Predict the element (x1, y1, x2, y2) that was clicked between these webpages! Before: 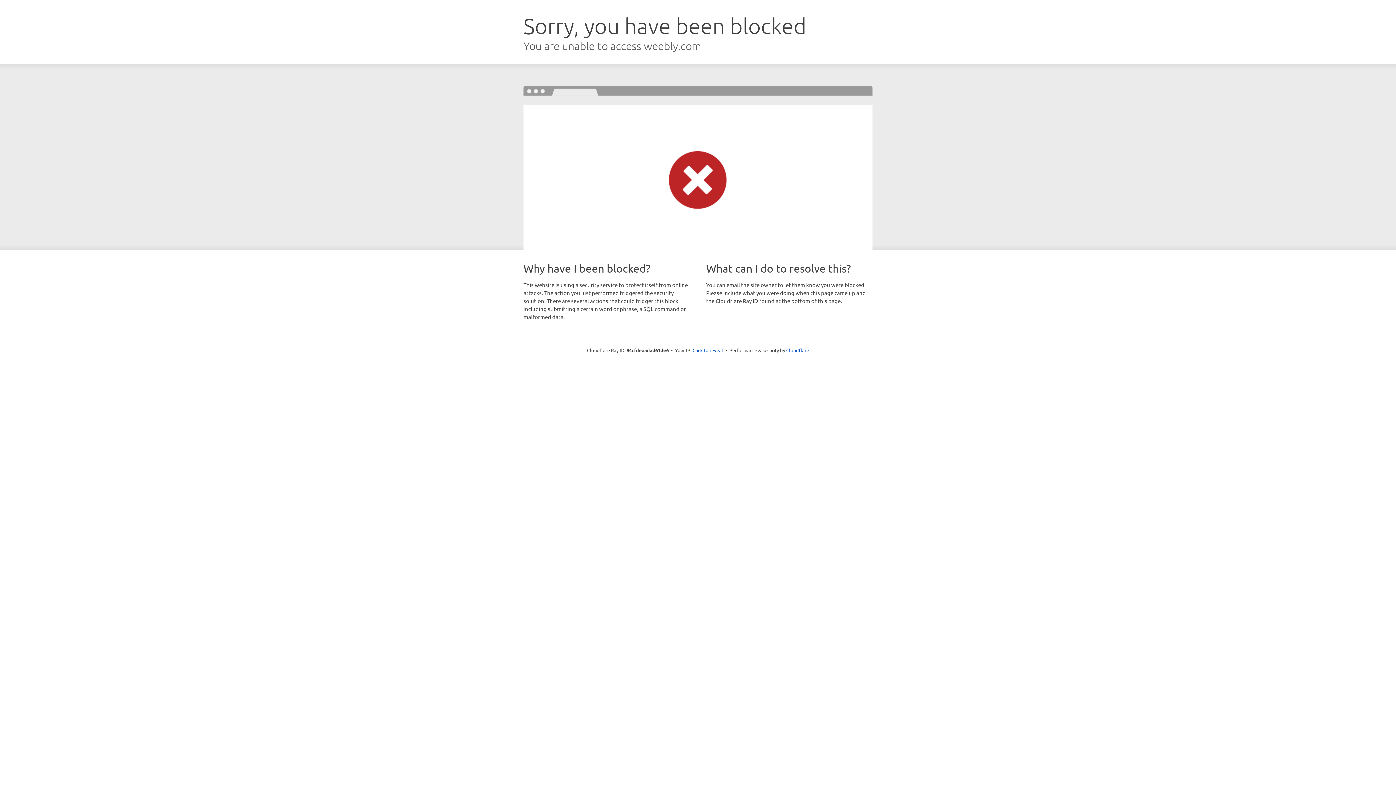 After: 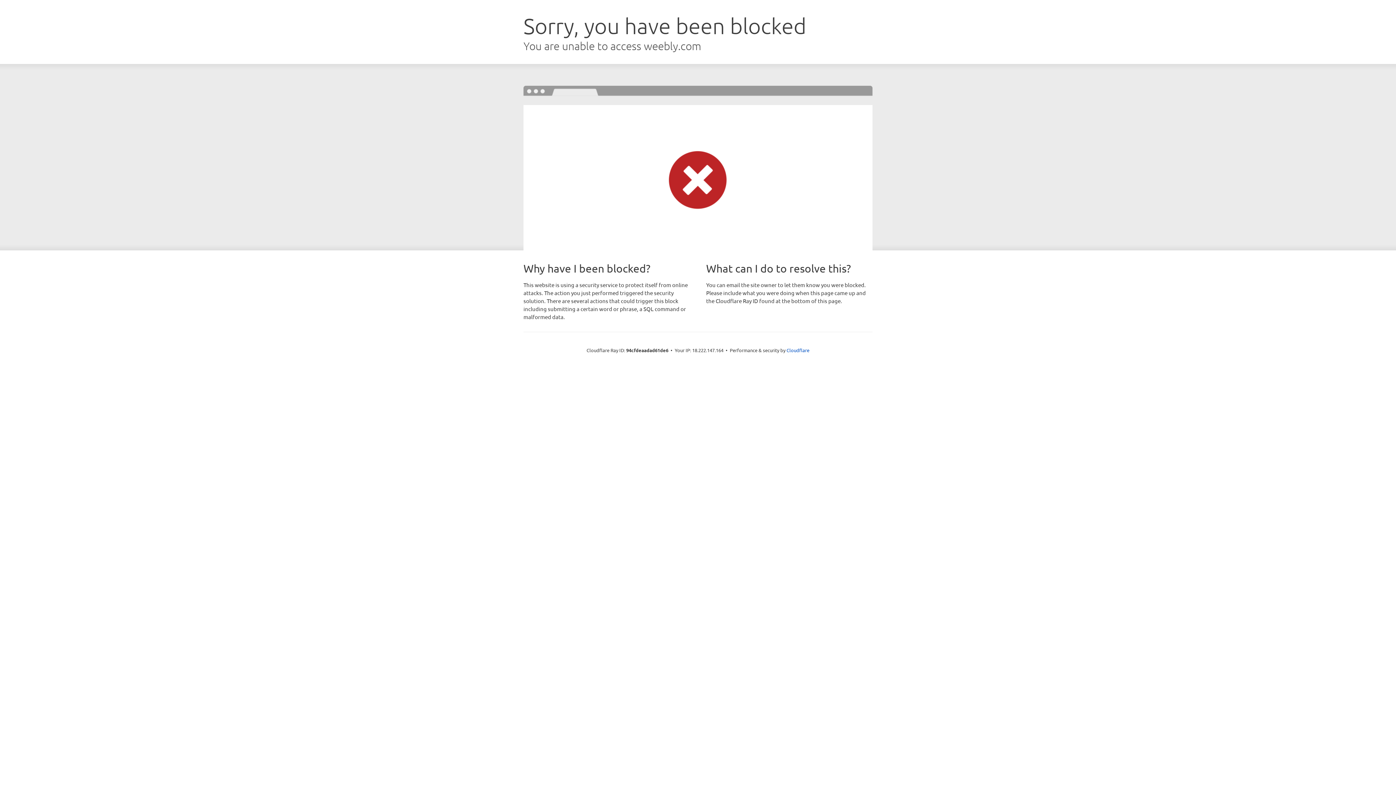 Action: bbox: (692, 346, 723, 353) label: Click to reveal